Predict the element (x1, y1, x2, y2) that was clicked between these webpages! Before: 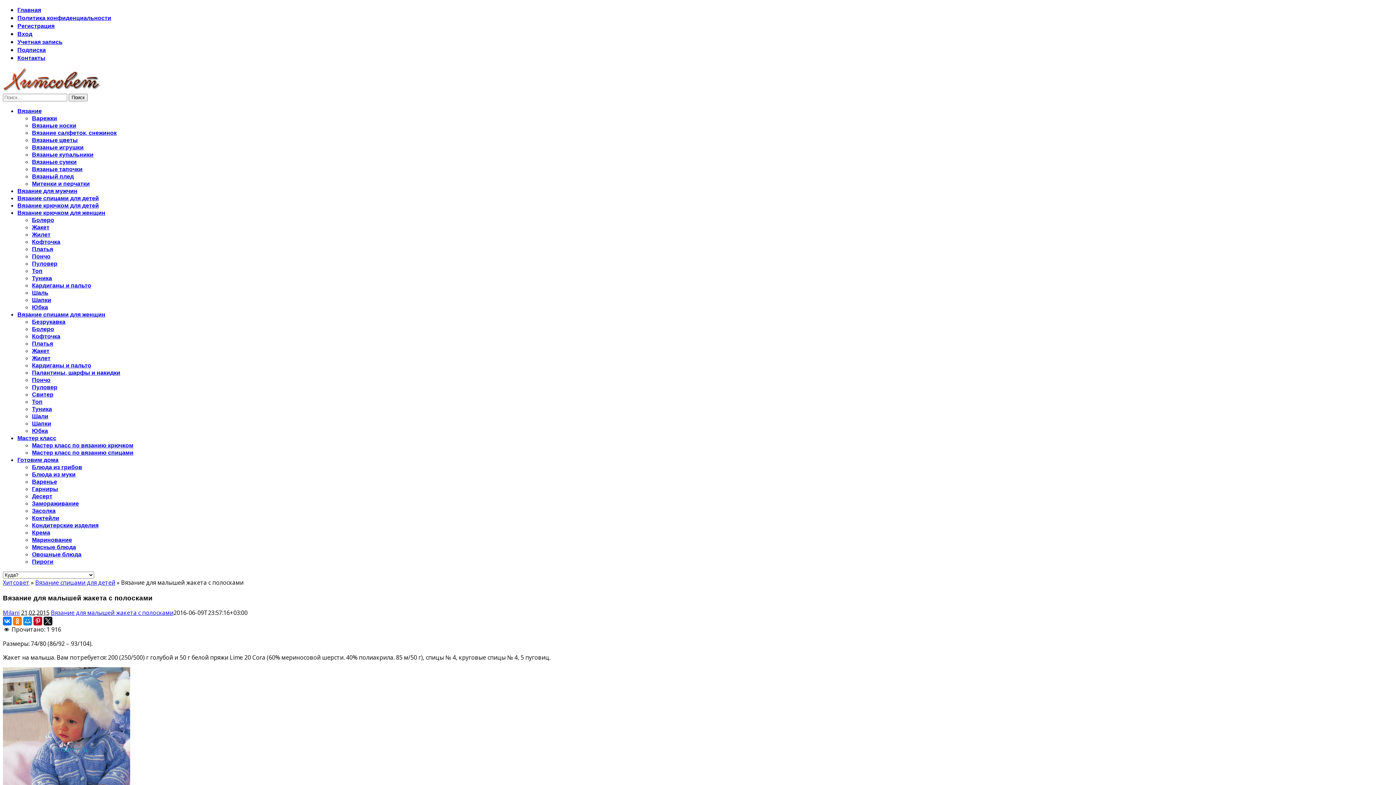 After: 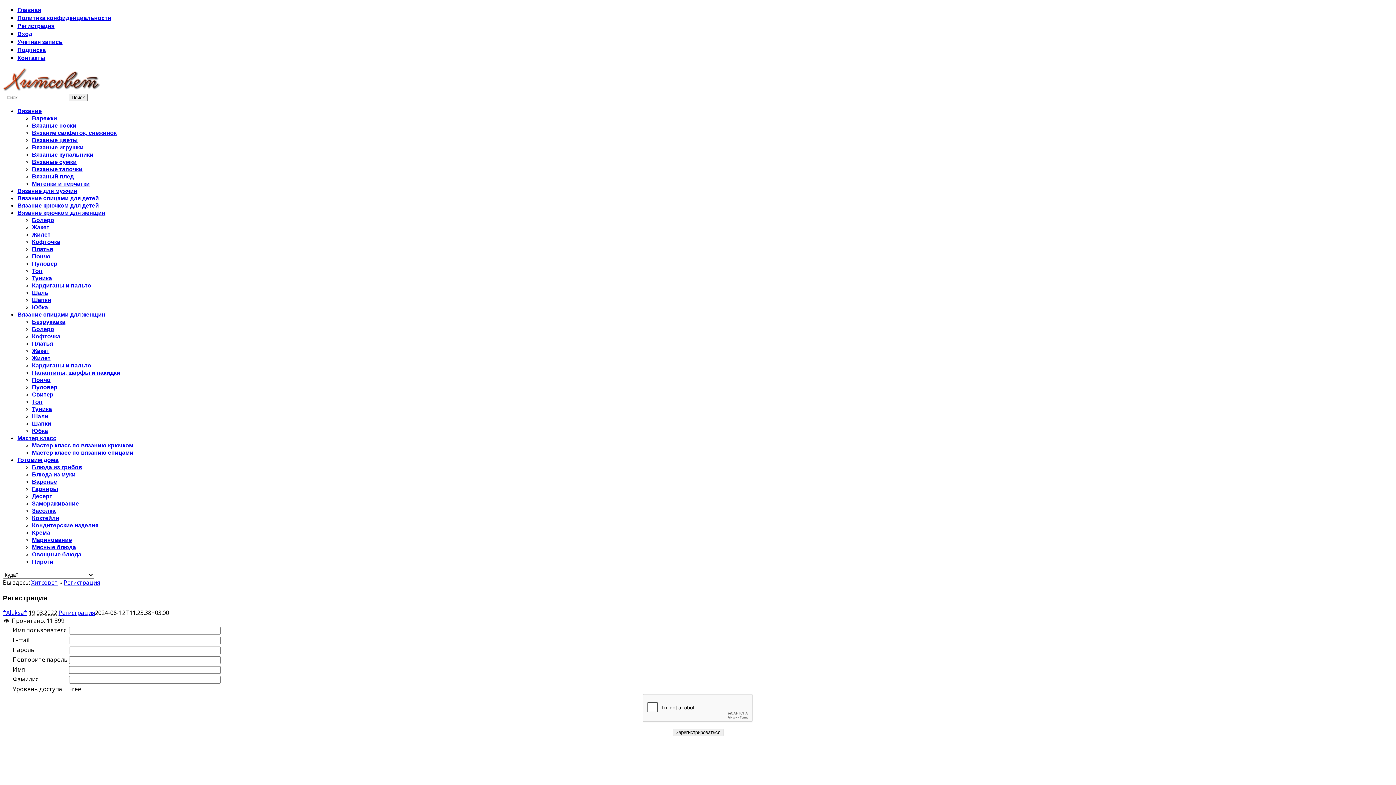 Action: bbox: (17, 22, 54, 29) label: Регистрация